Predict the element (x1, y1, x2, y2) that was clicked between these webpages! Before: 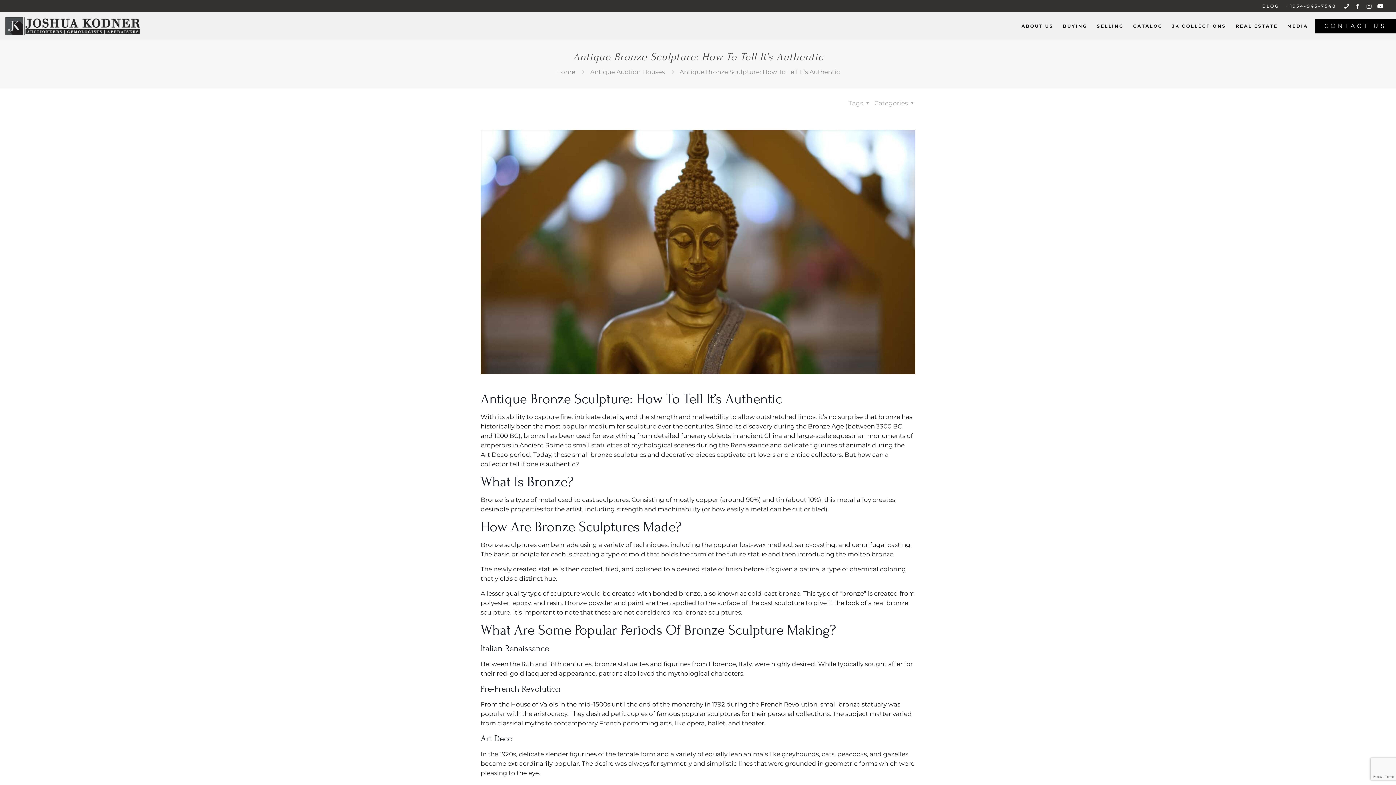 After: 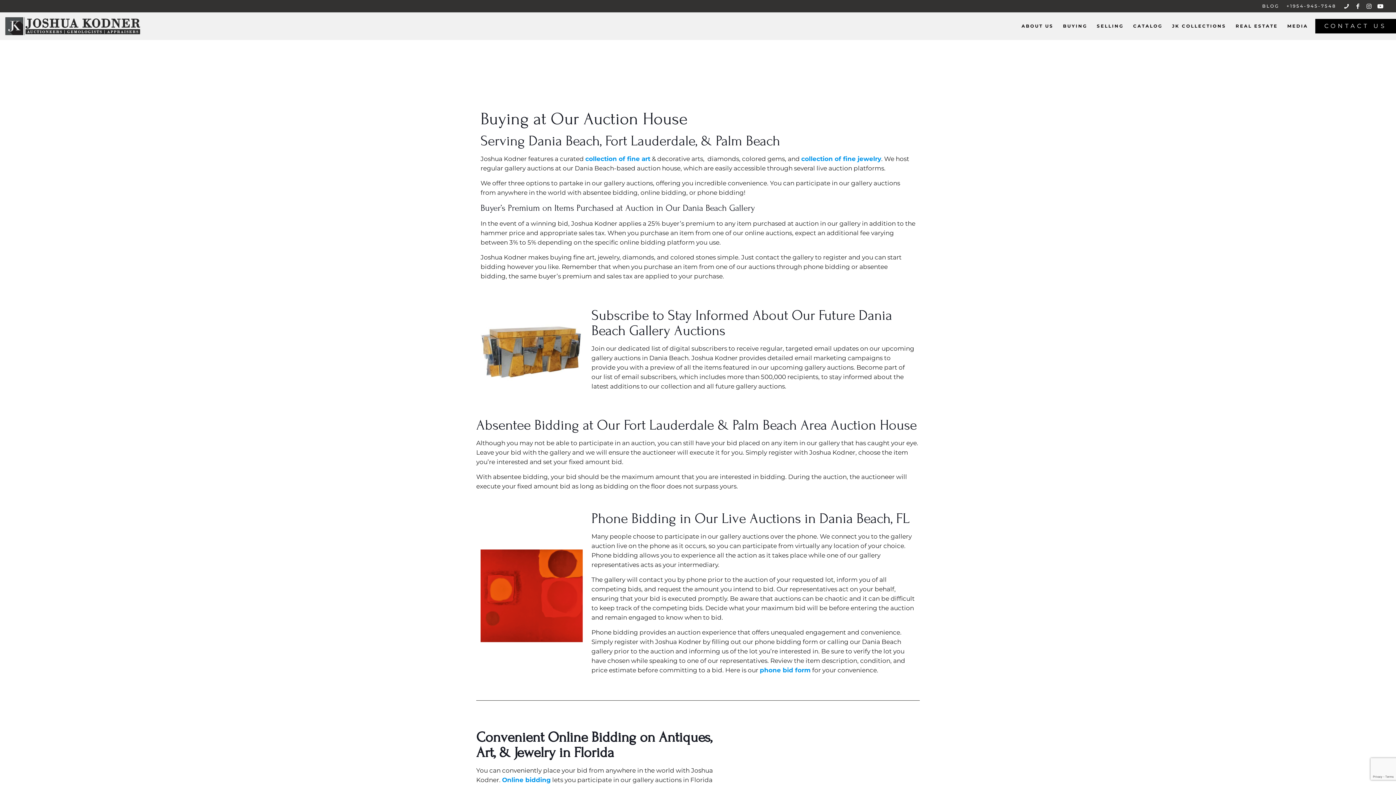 Action: bbox: (1063, 20, 1091, 32) label: BUYING